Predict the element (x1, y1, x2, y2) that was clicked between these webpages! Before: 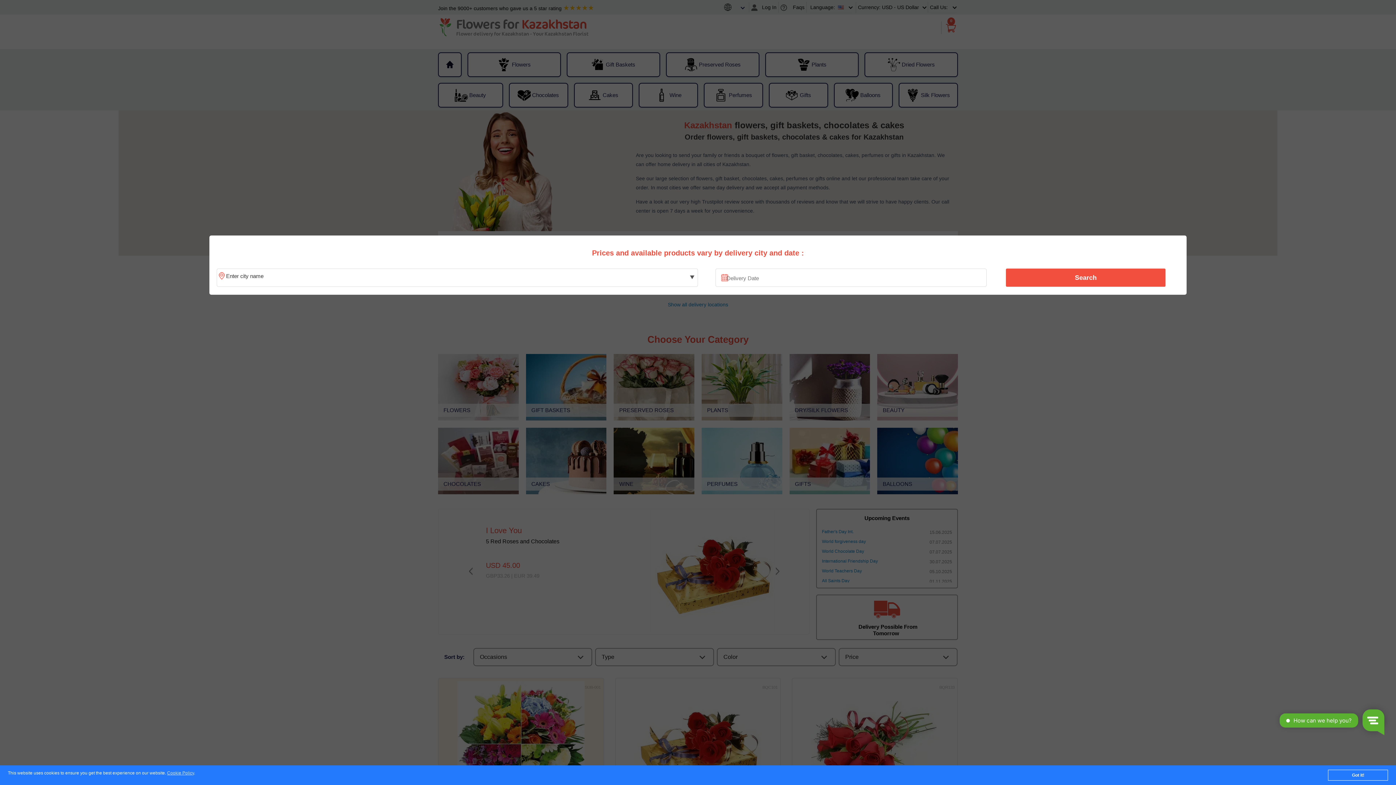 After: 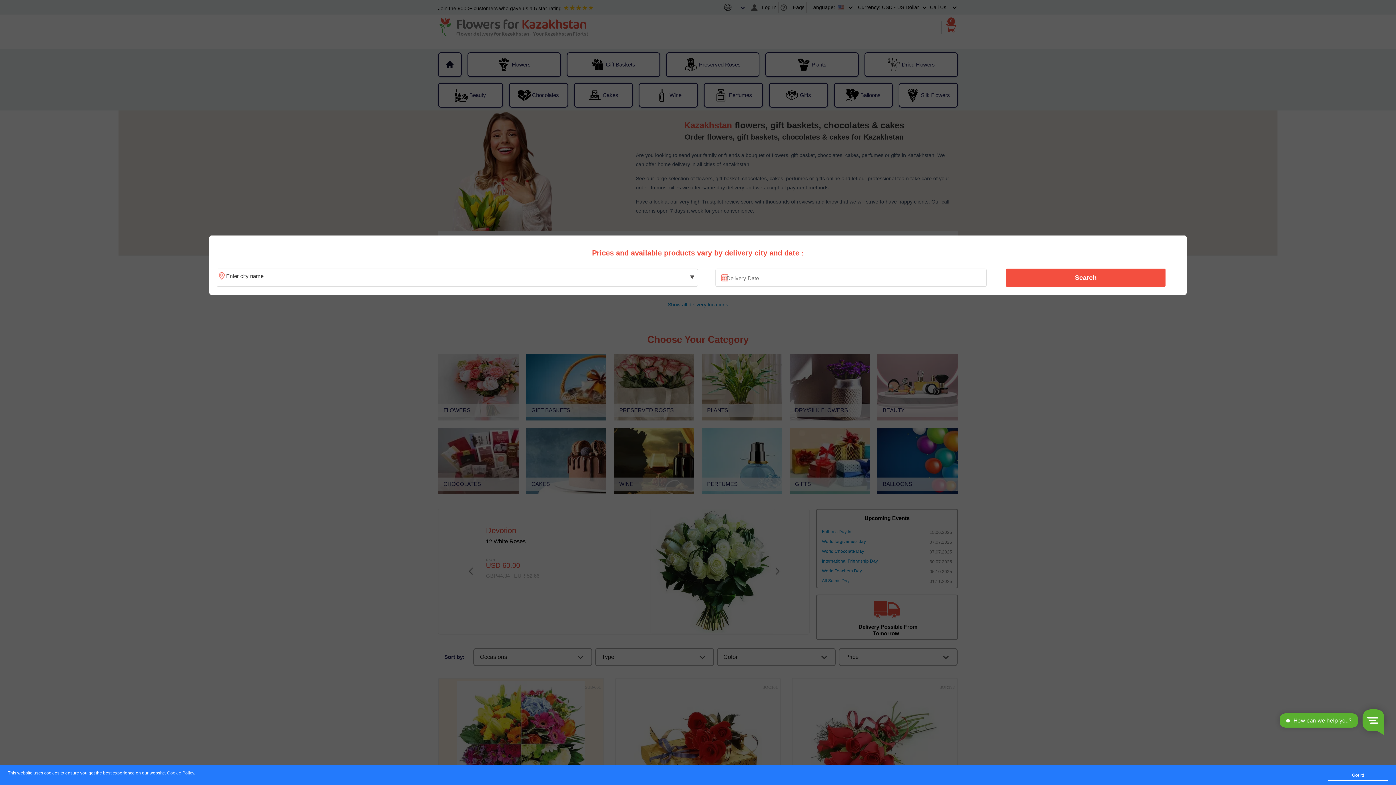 Action: label: Search bbox: (1010, 270, 1161, 285)